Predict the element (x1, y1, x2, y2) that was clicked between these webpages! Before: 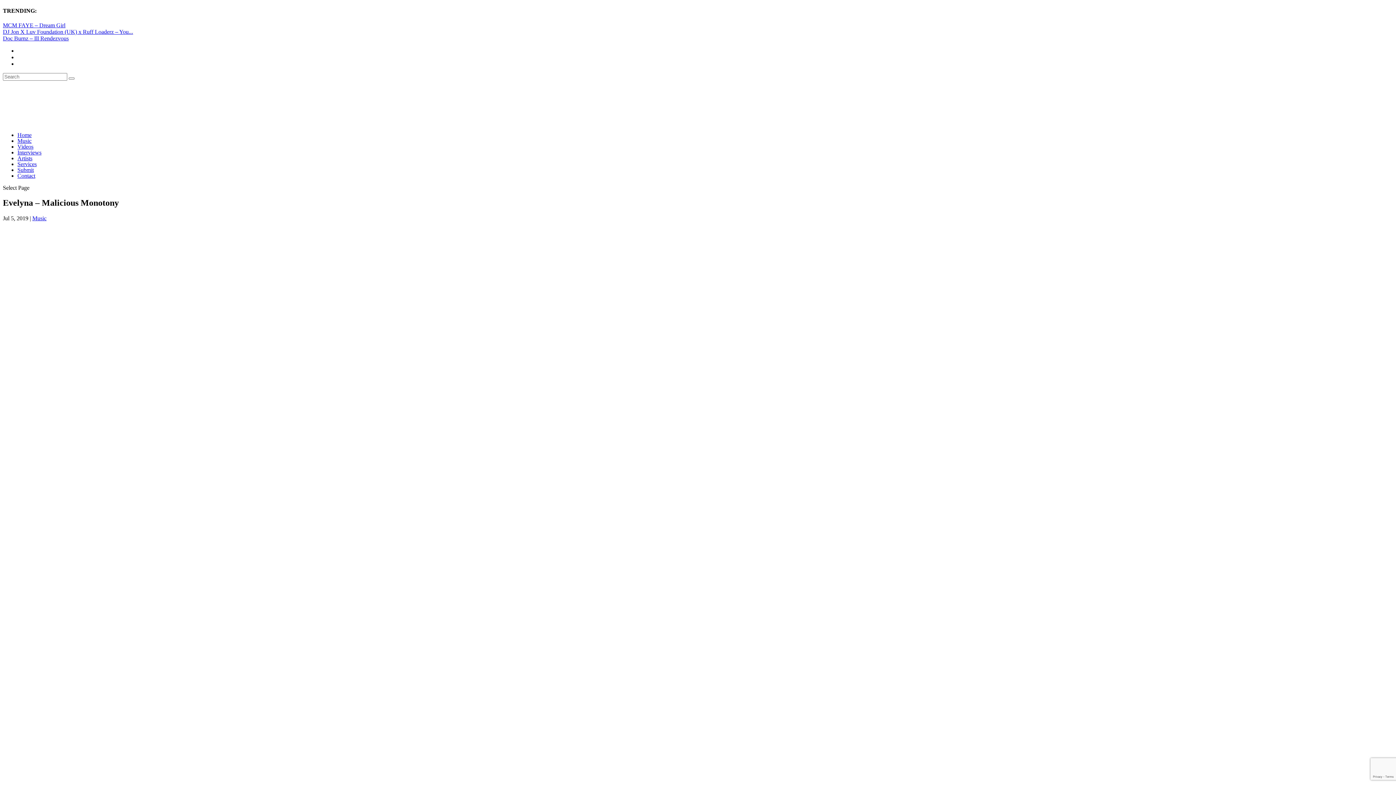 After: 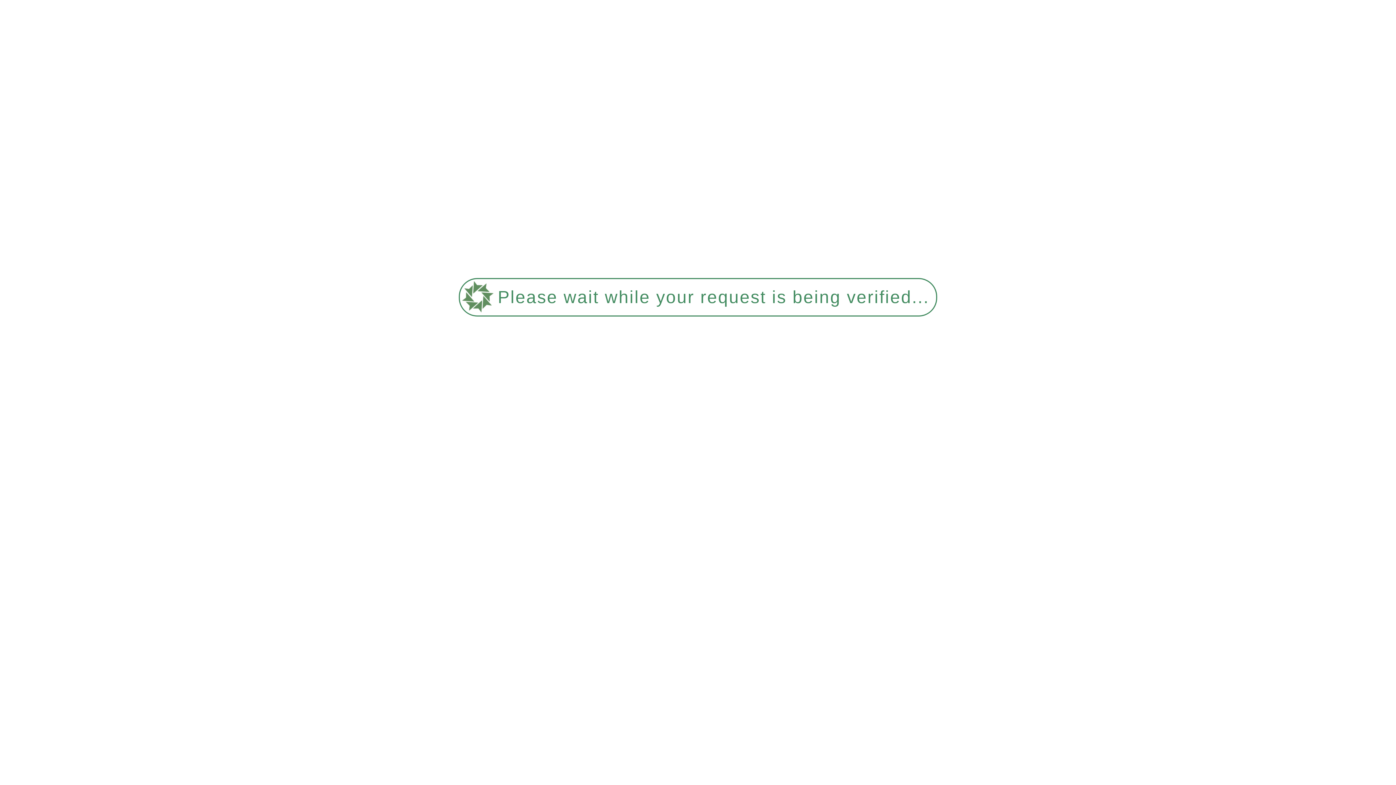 Action: label: Doc Burnz – Ill Rendezvous bbox: (2, 35, 68, 41)